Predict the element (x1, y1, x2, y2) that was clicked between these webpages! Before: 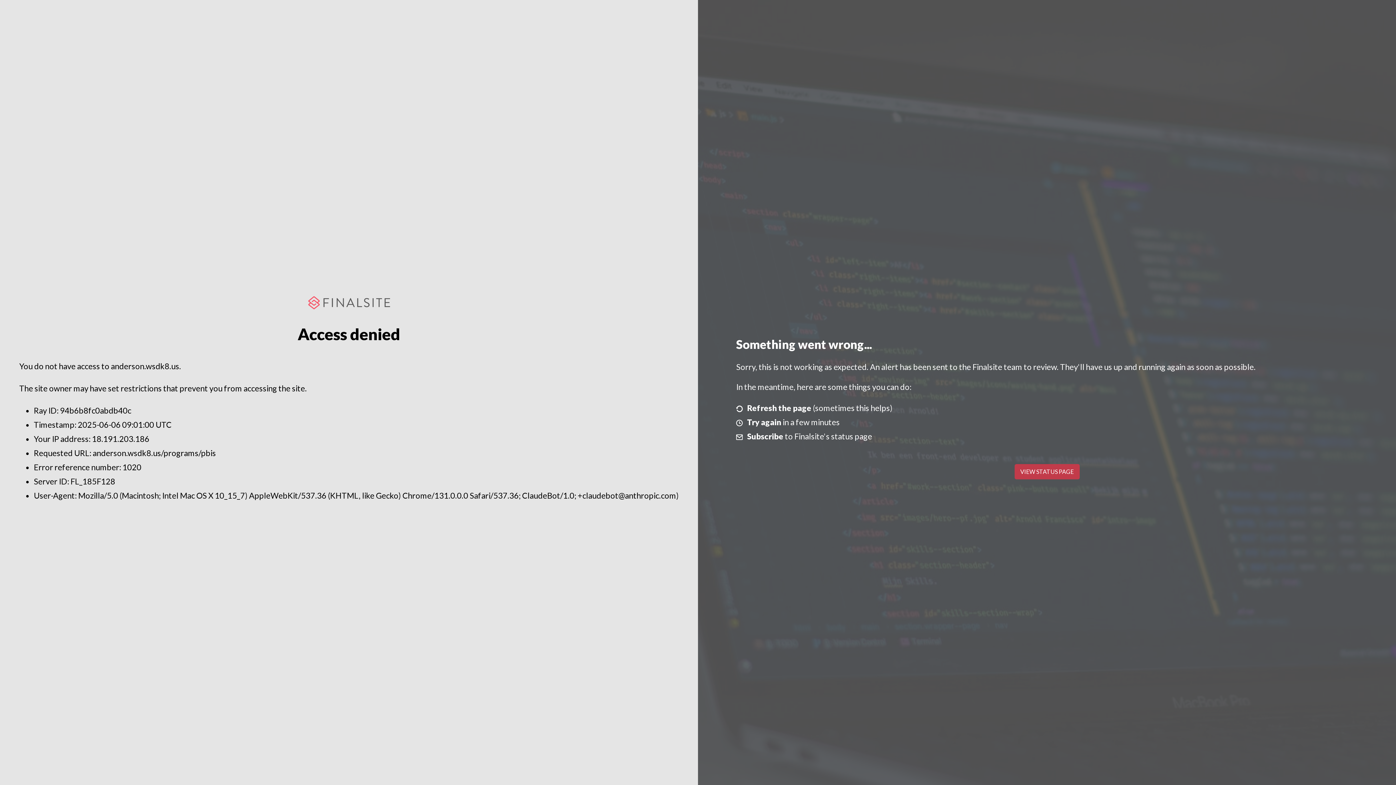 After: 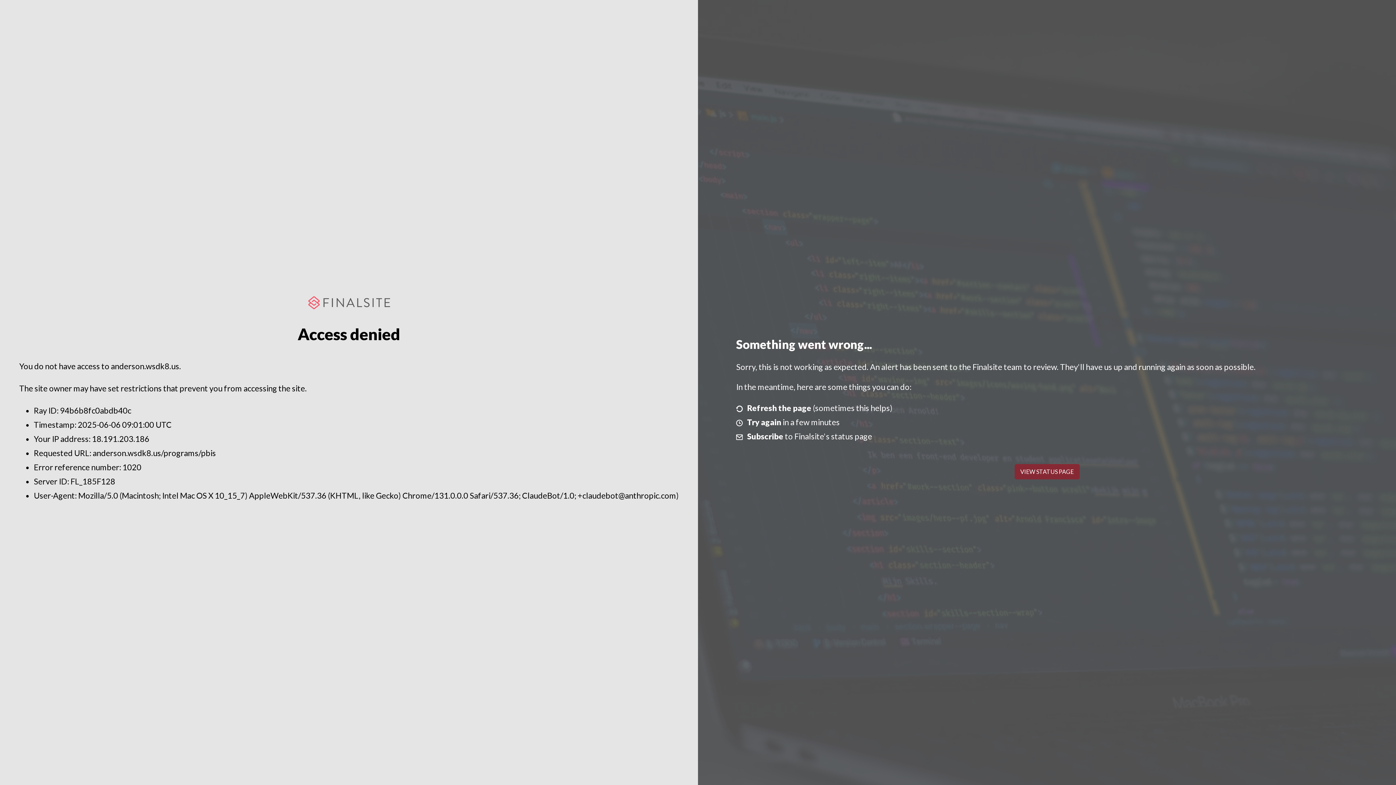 Action: bbox: (1014, 464, 1079, 479) label: VIEW STATUS PAGE